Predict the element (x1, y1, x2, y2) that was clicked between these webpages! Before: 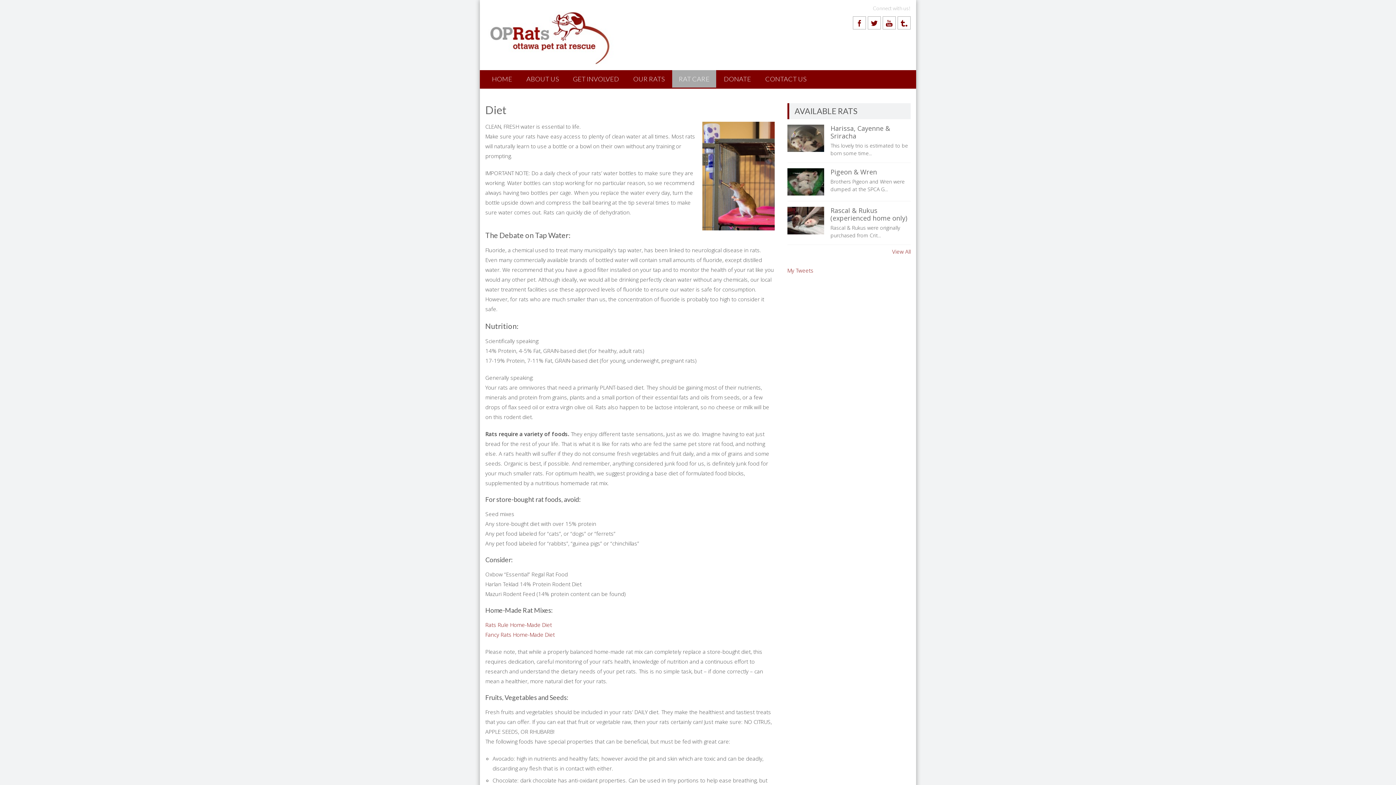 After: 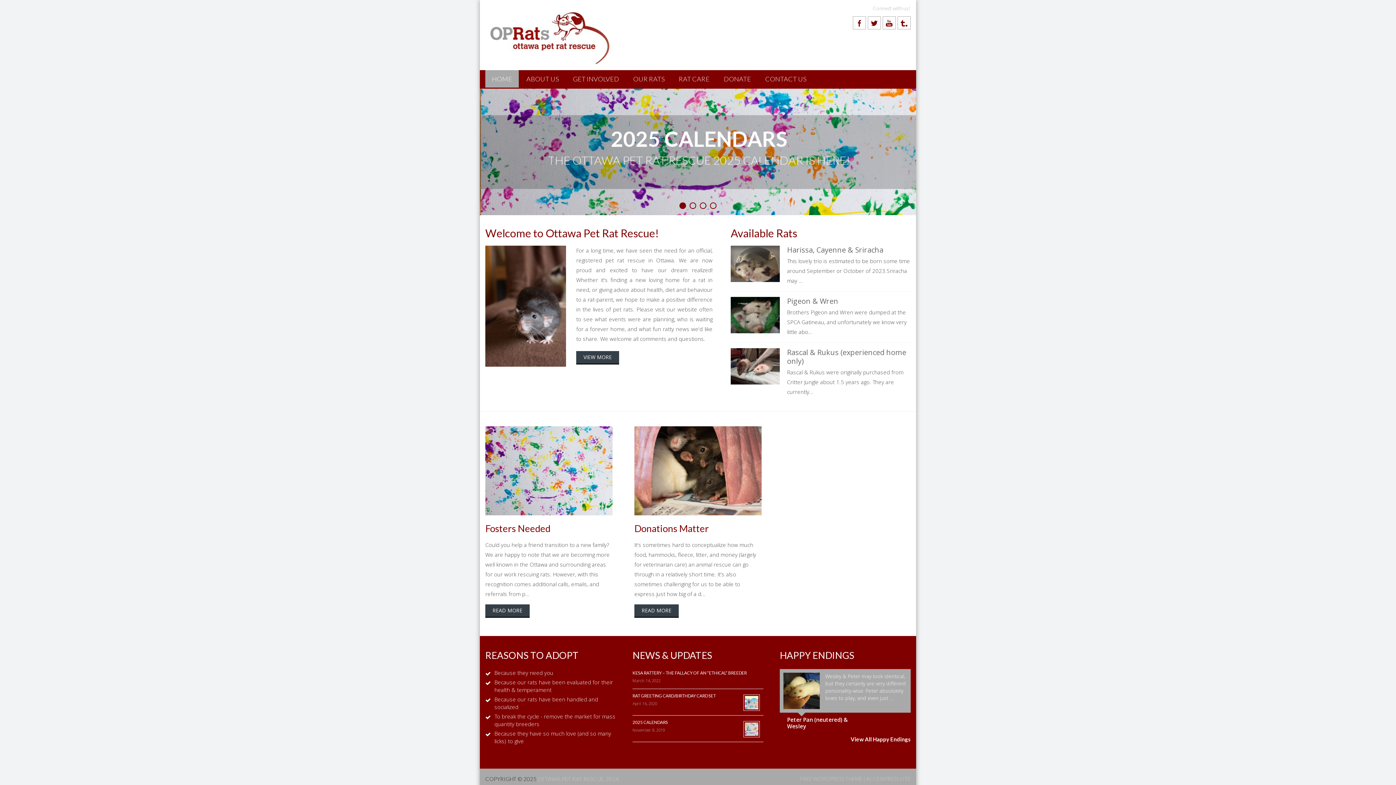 Action: bbox: (485, 5, 615, 64)